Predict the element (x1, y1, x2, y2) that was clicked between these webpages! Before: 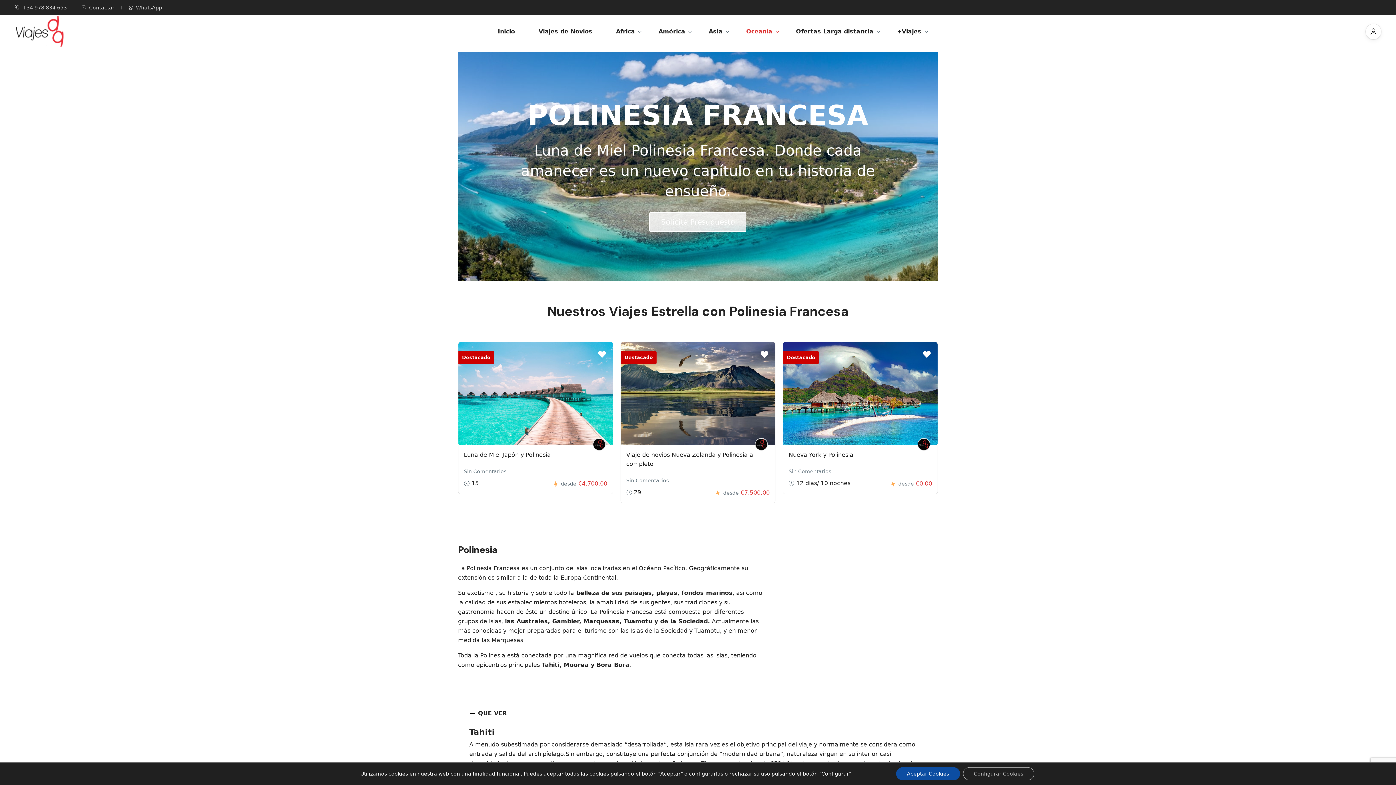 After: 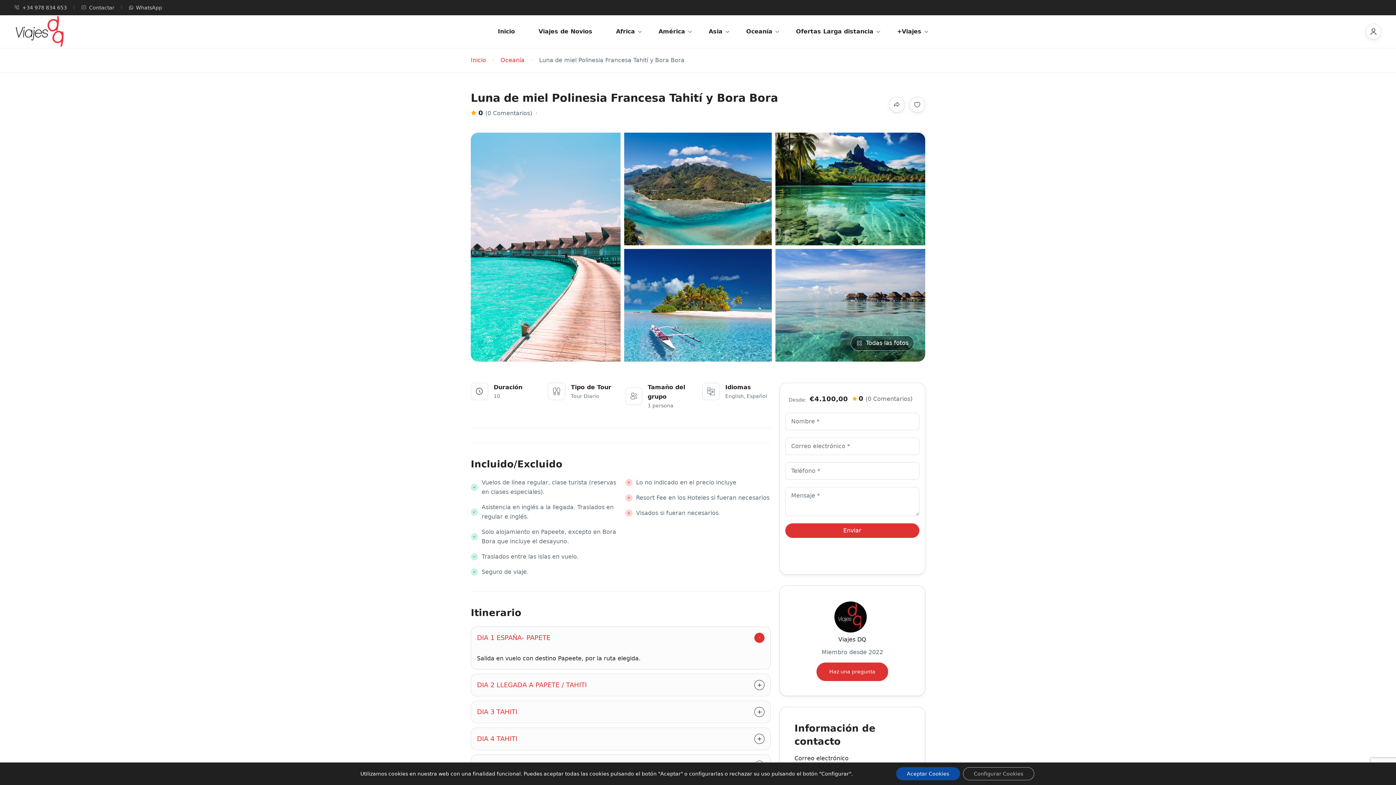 Action: bbox: (783, 342, 937, 445)